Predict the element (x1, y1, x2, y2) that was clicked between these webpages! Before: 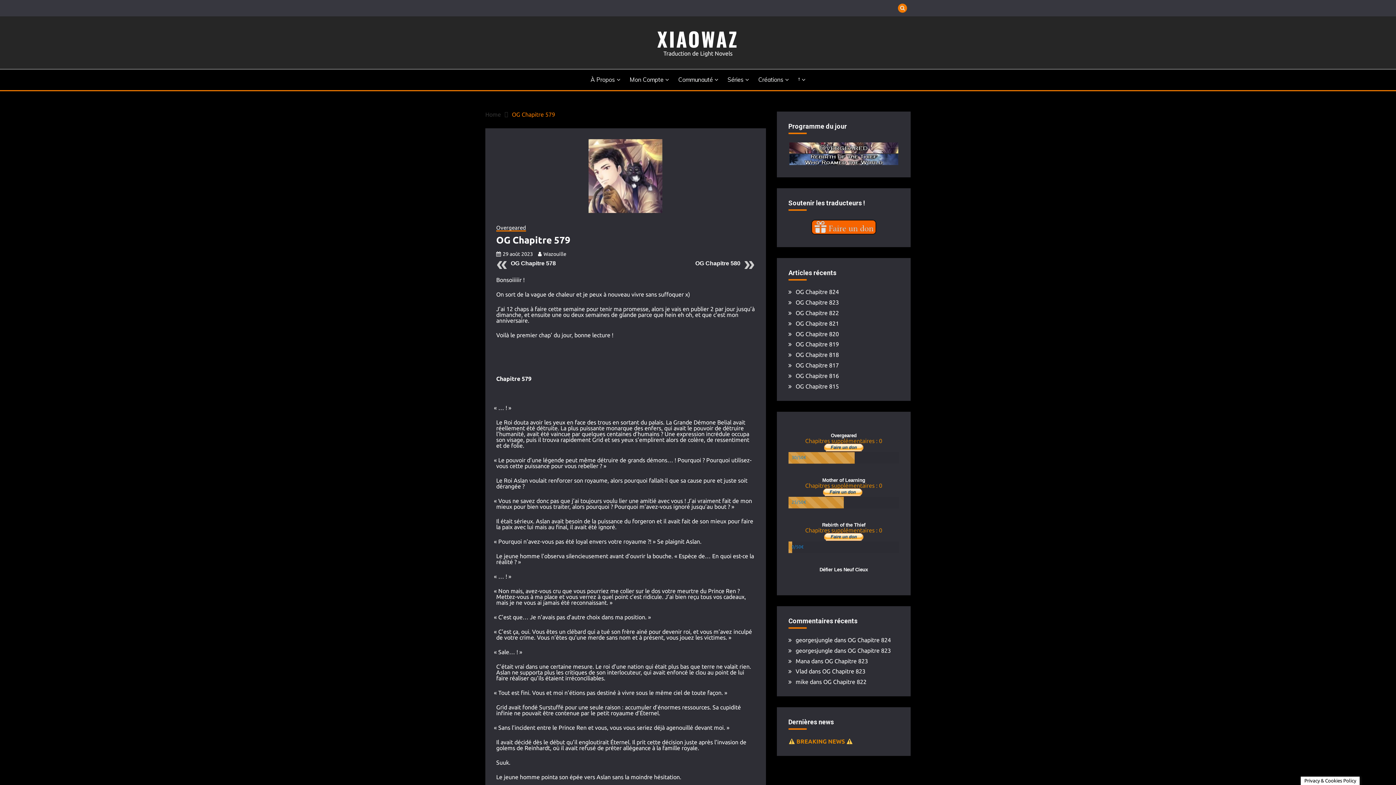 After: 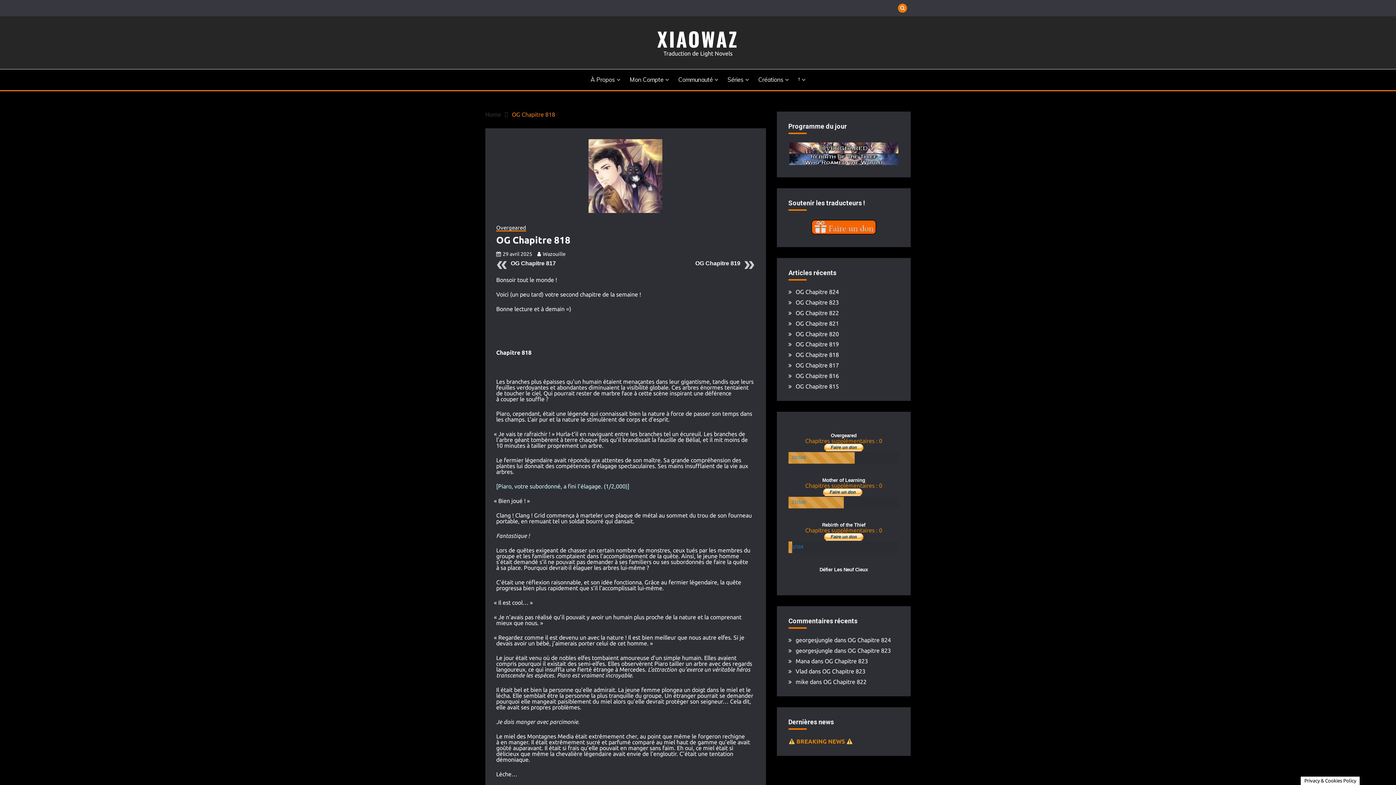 Action: label: OG Chapitre 818 bbox: (795, 351, 839, 358)